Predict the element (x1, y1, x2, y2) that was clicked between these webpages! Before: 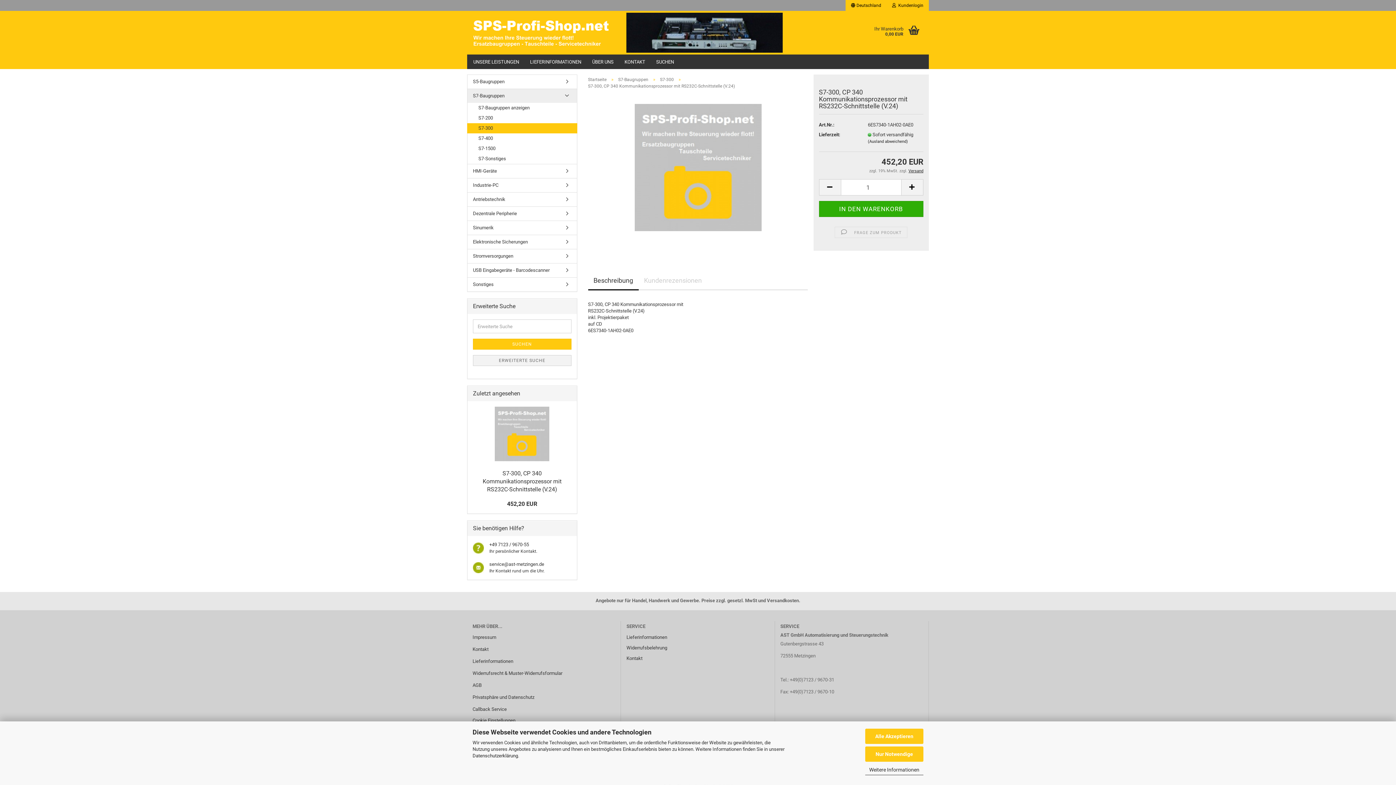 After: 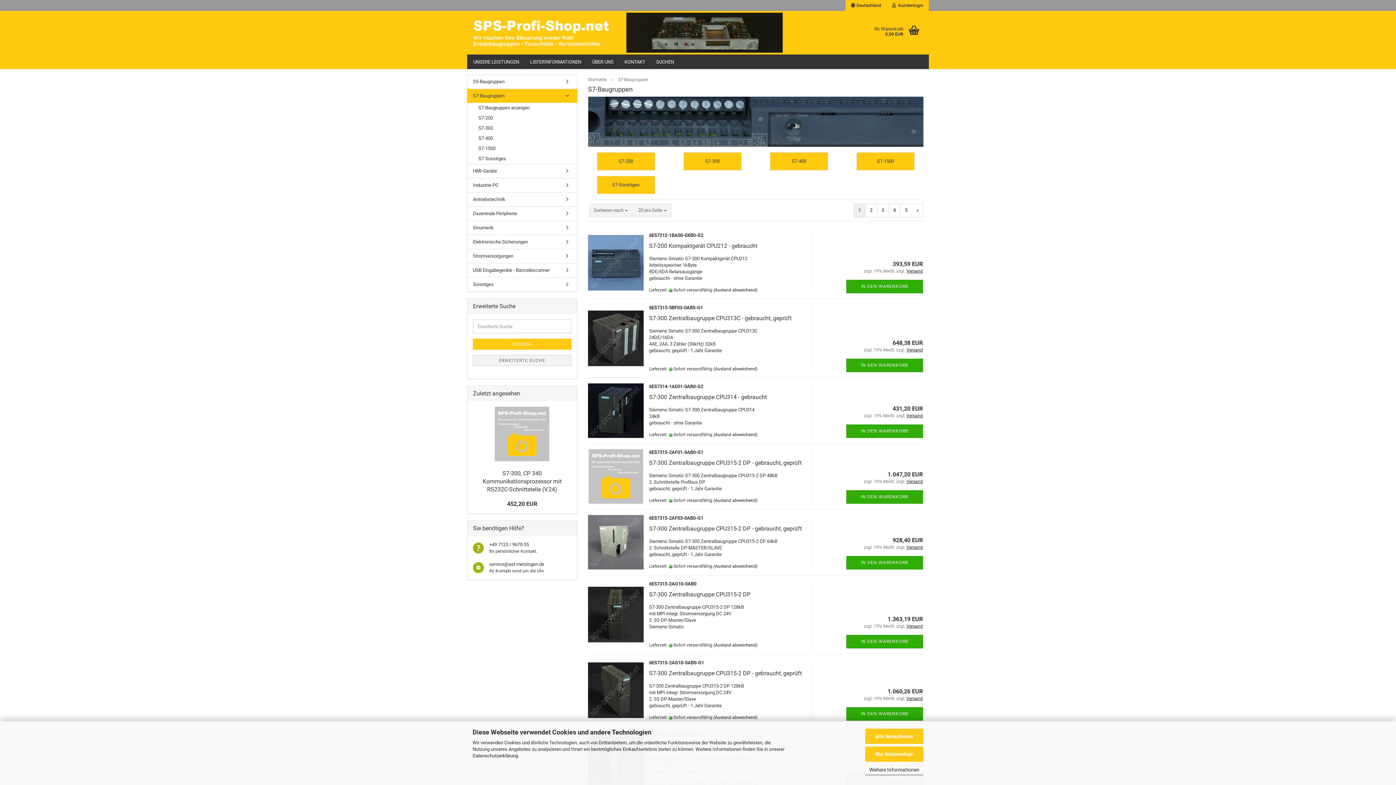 Action: label: S7-Baugruppen bbox: (618, 77, 648, 82)